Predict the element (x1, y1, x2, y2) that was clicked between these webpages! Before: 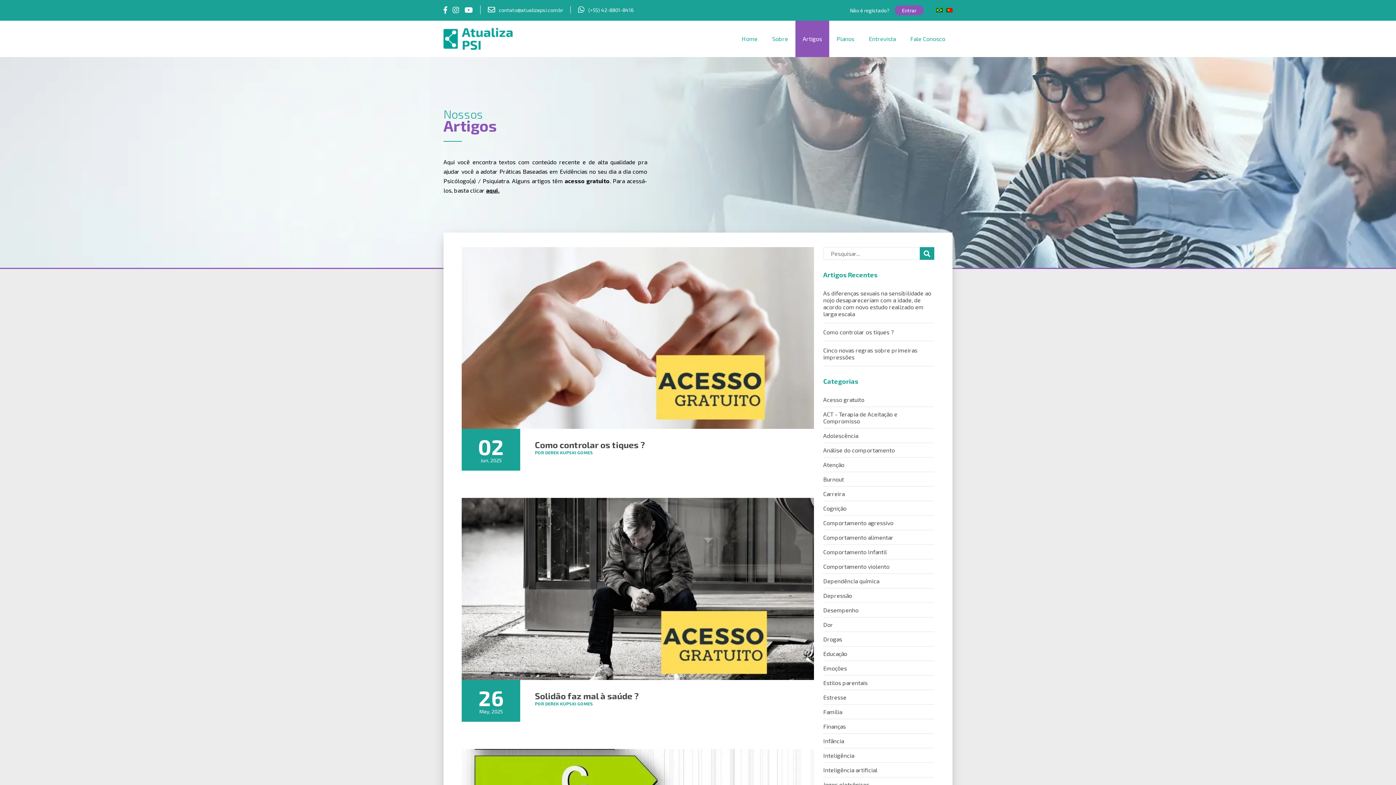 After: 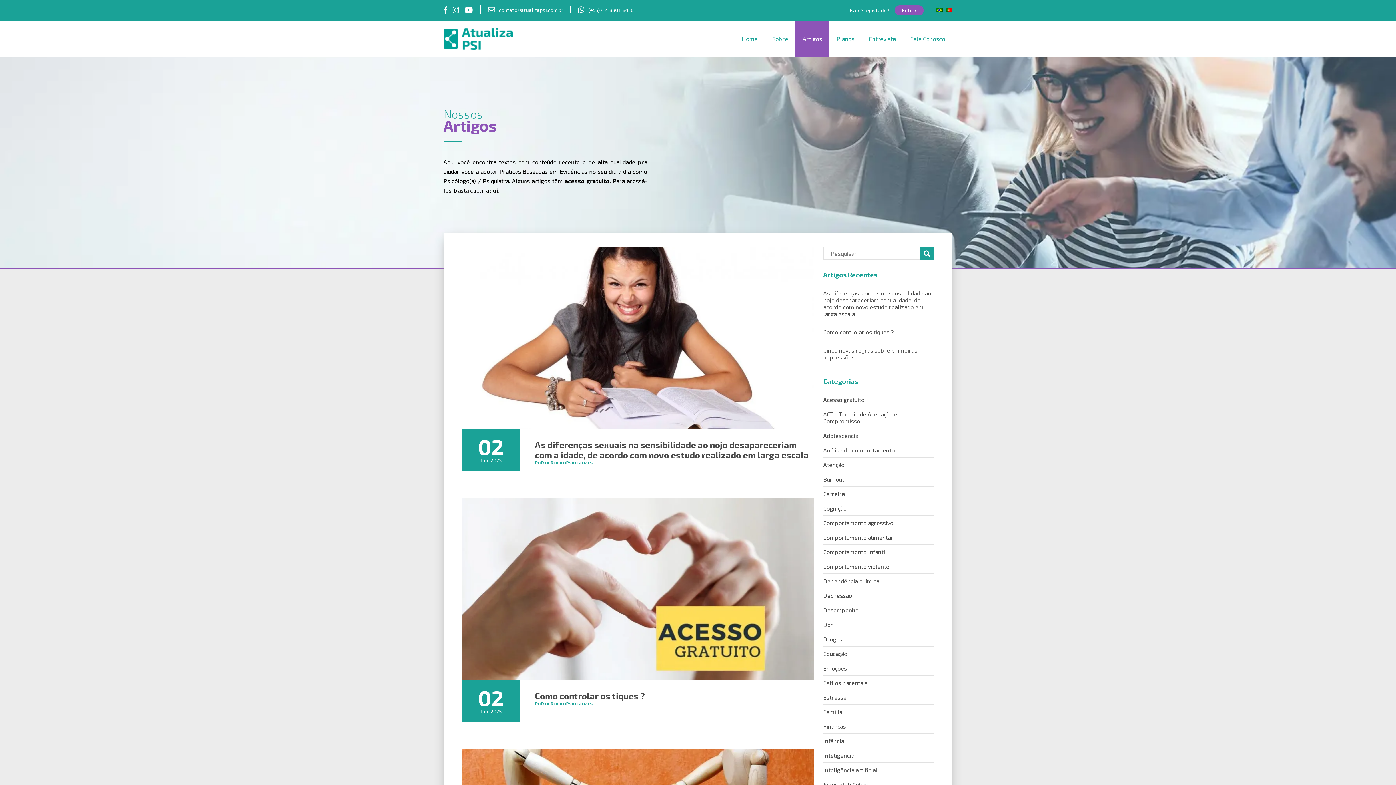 Action: label: Artigos bbox: (795, 20, 829, 57)